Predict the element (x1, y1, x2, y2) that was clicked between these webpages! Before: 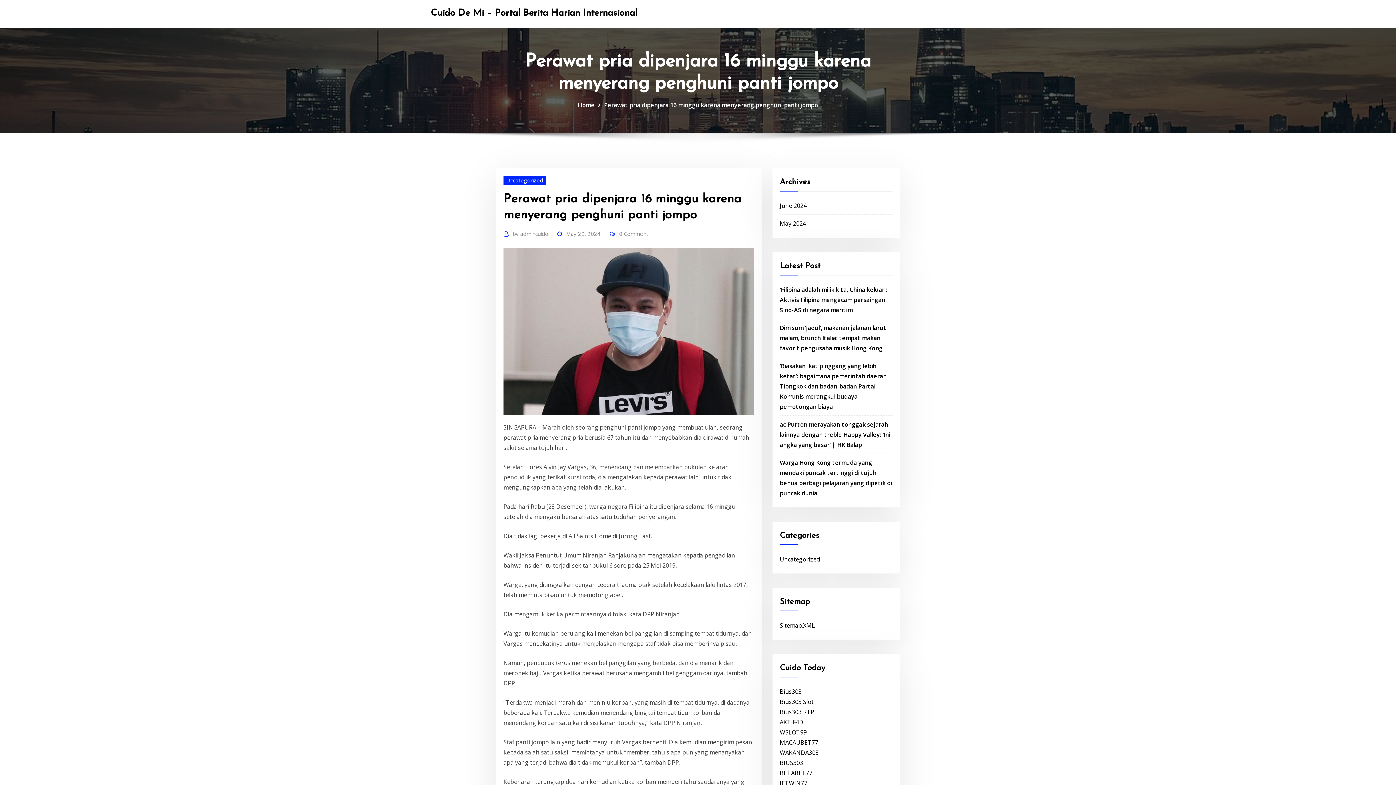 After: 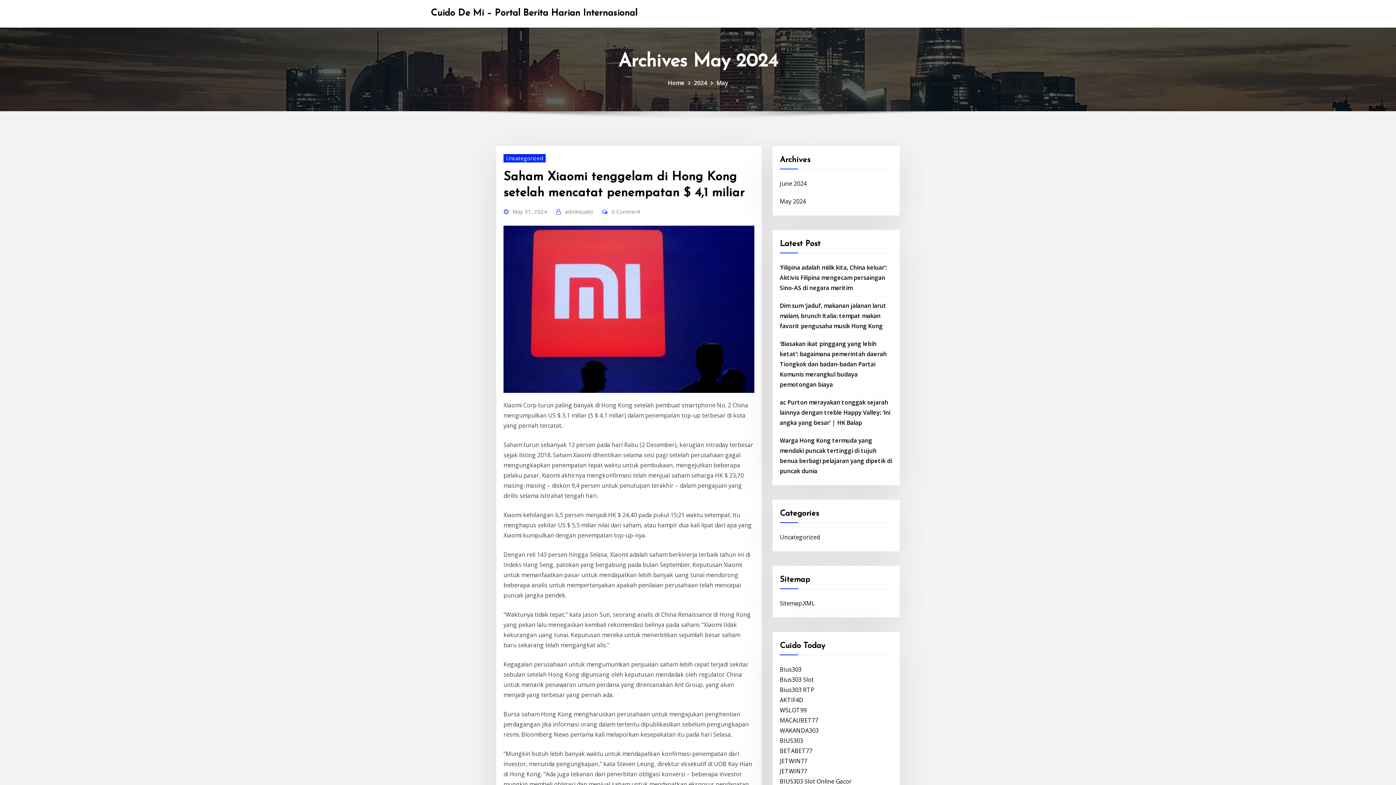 Action: label: May 2024 bbox: (780, 219, 806, 227)